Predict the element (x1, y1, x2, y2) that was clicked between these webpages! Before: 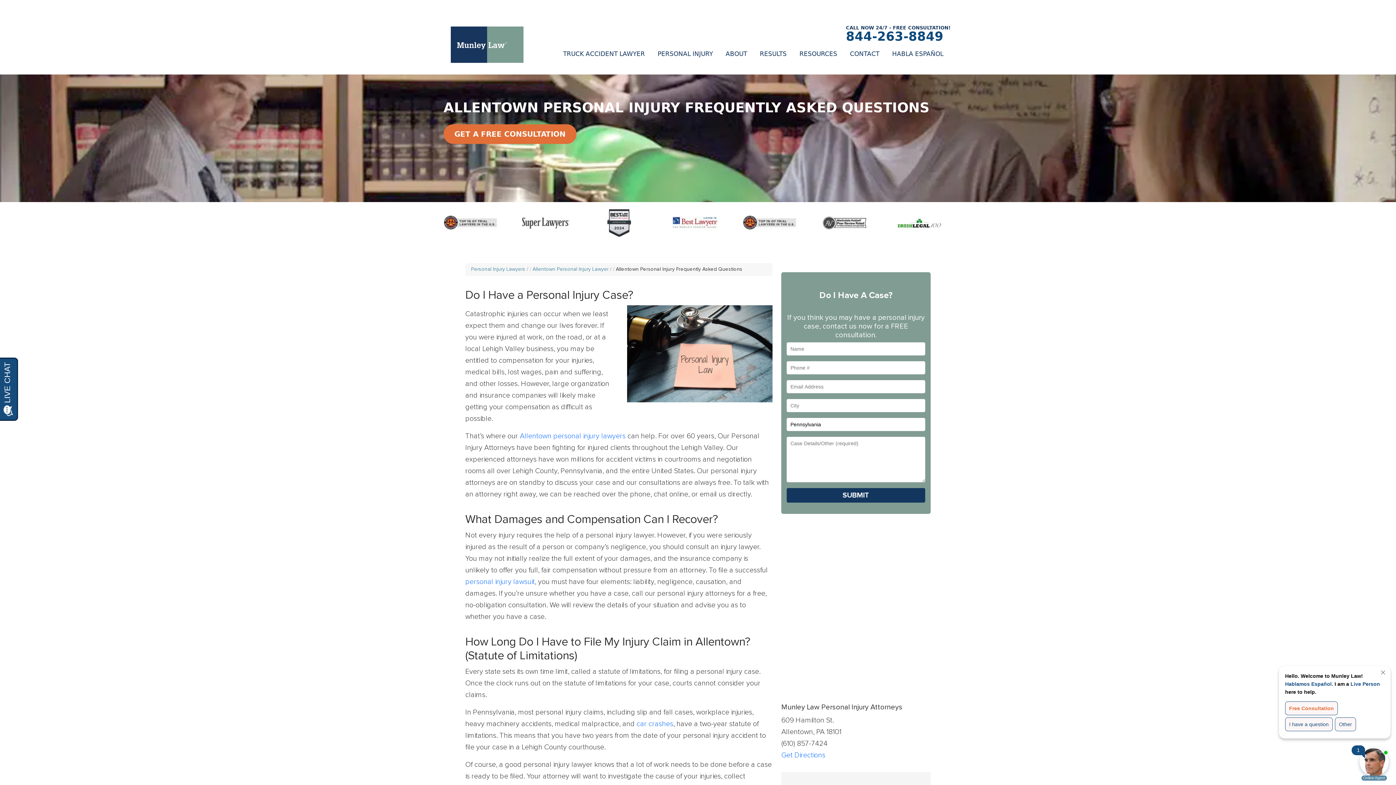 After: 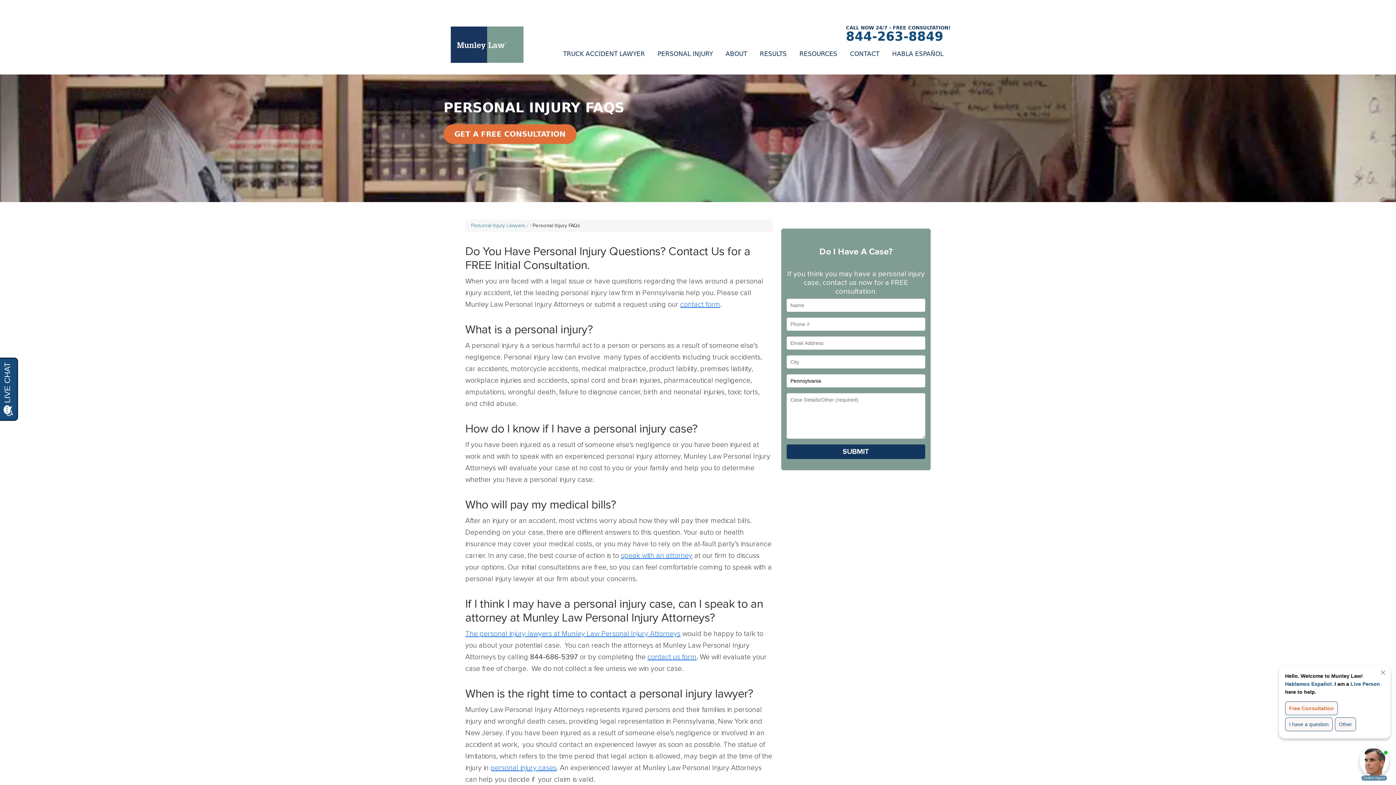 Action: label: RESOURCES bbox: (794, 45, 842, 62)